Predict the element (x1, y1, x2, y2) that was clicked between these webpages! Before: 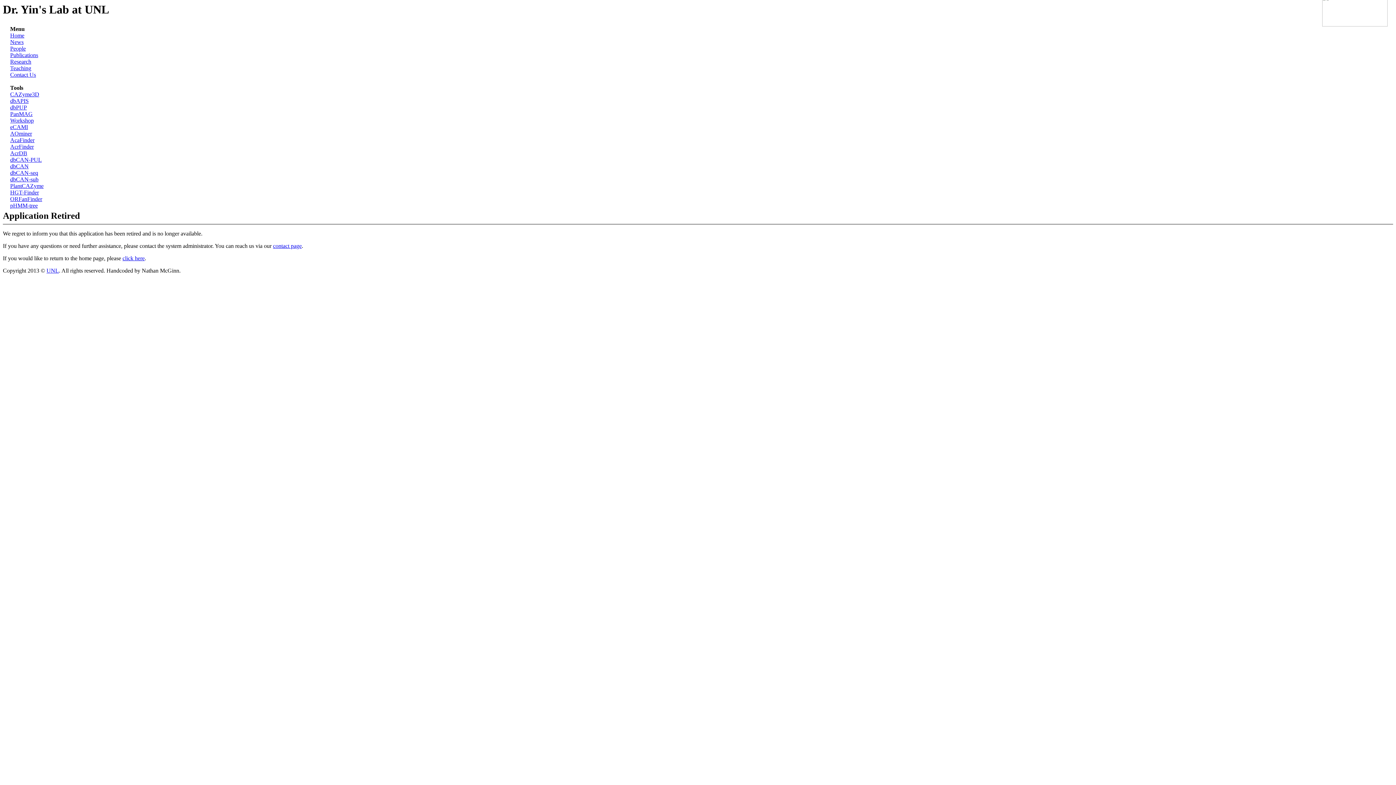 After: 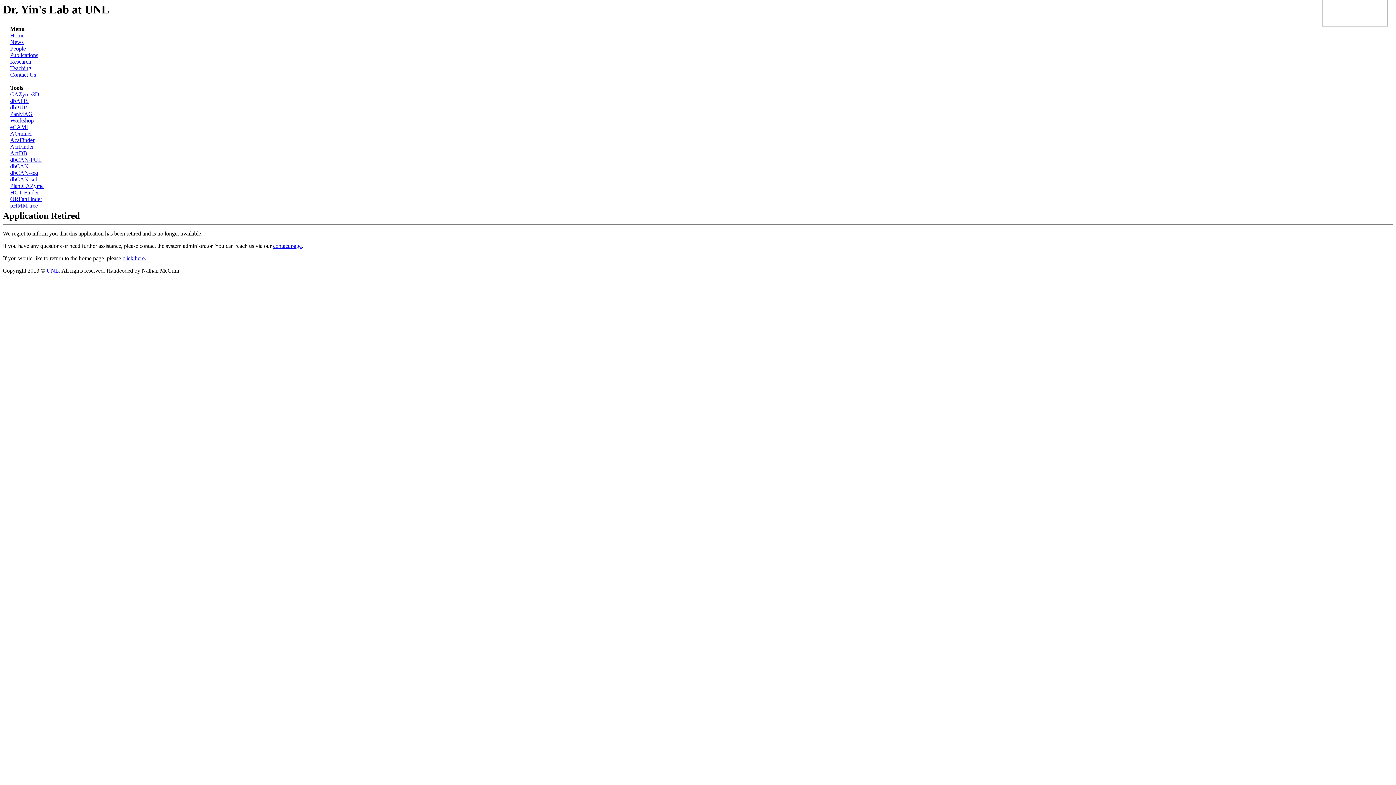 Action: label: People bbox: (10, 45, 25, 51)